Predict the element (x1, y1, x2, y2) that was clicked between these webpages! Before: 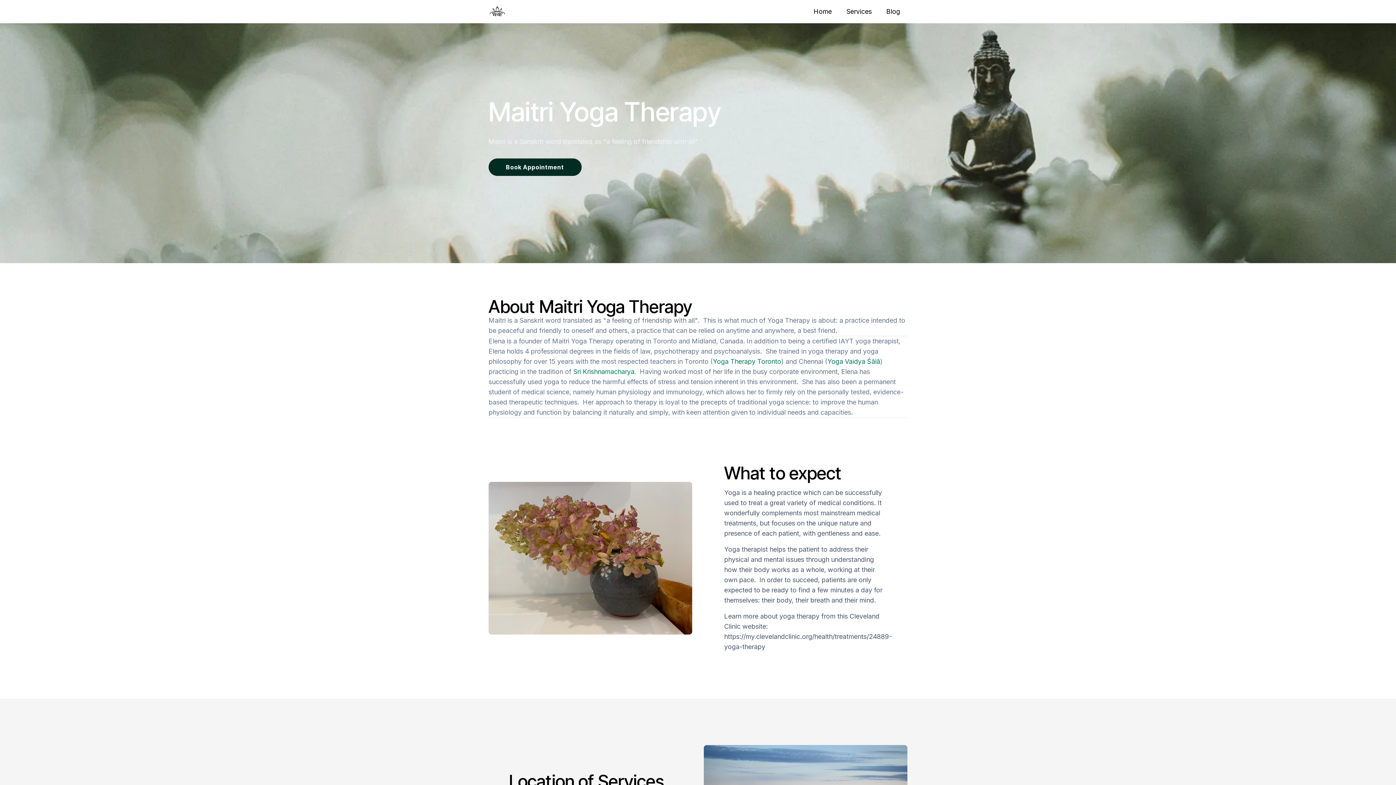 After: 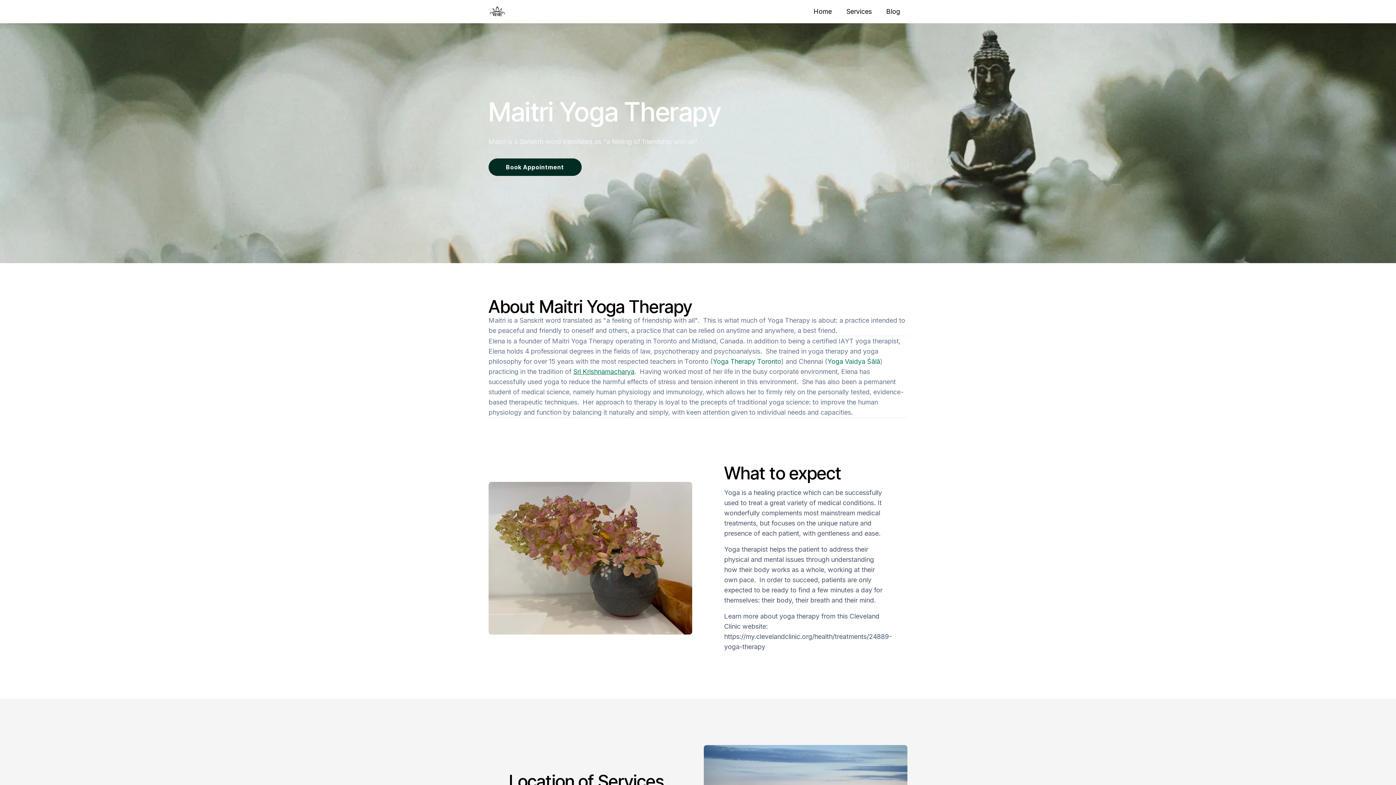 Action: label: Sri Krishnamacharya bbox: (573, 368, 634, 375)